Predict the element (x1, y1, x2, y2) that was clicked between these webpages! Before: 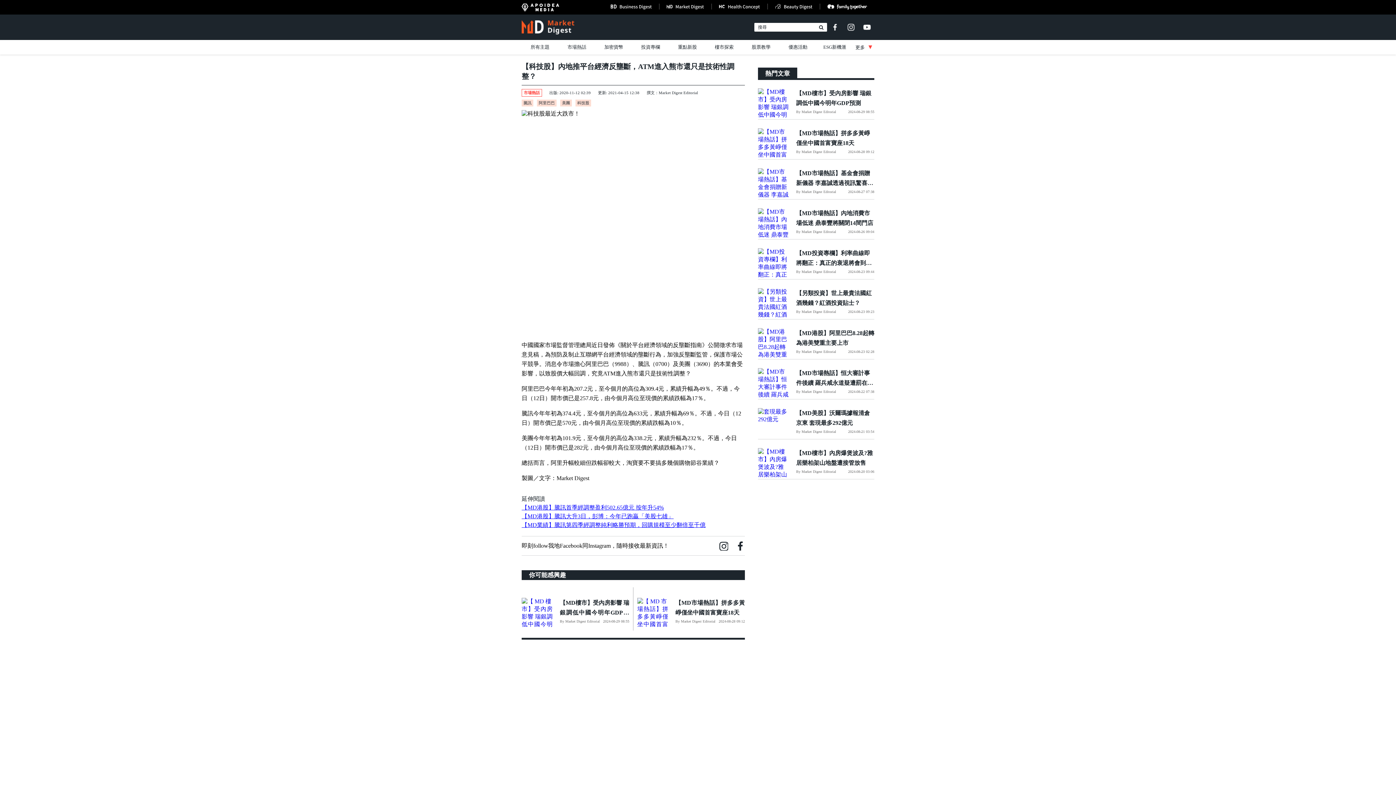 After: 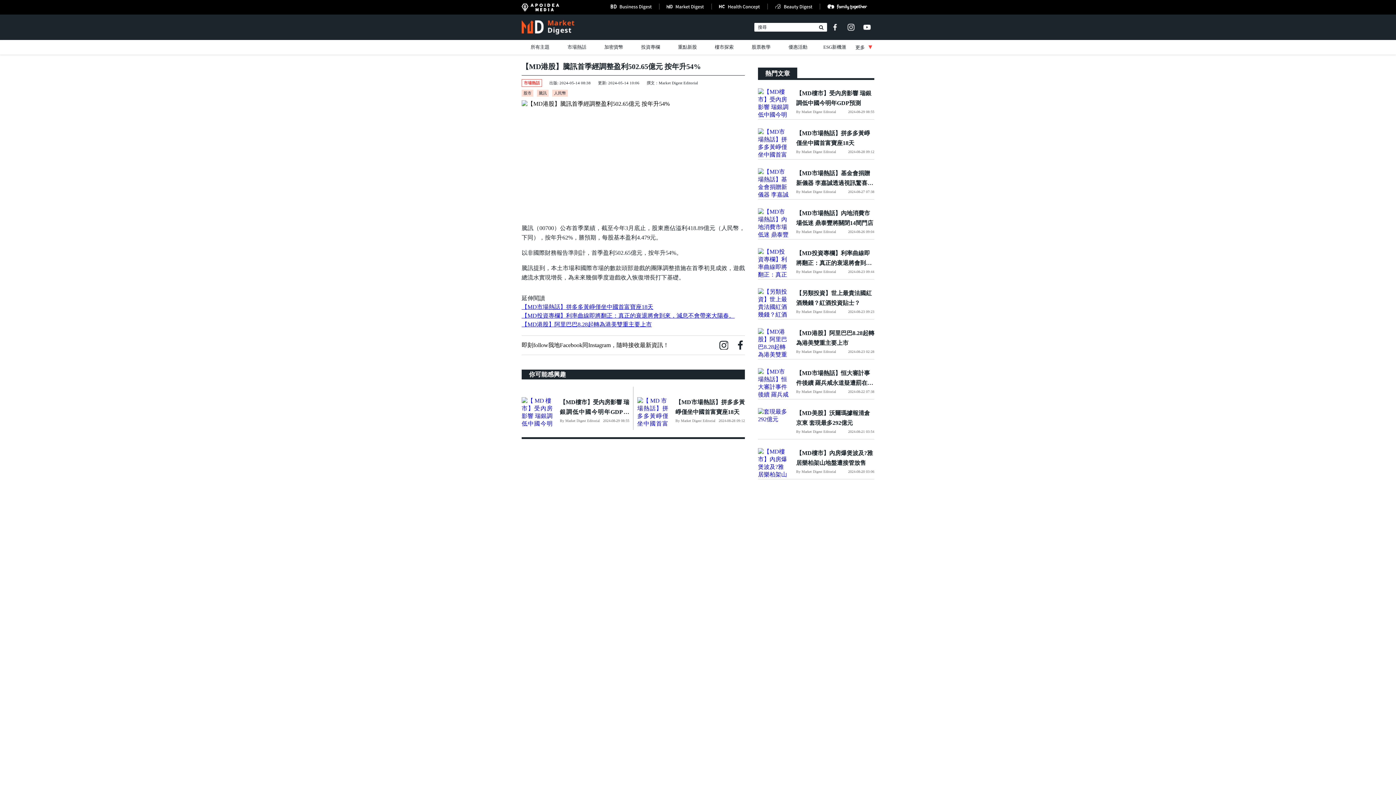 Action: label: 【MD港股】騰訊首季經調整盈利502.65億元 按年升54% bbox: (521, 503, 745, 512)